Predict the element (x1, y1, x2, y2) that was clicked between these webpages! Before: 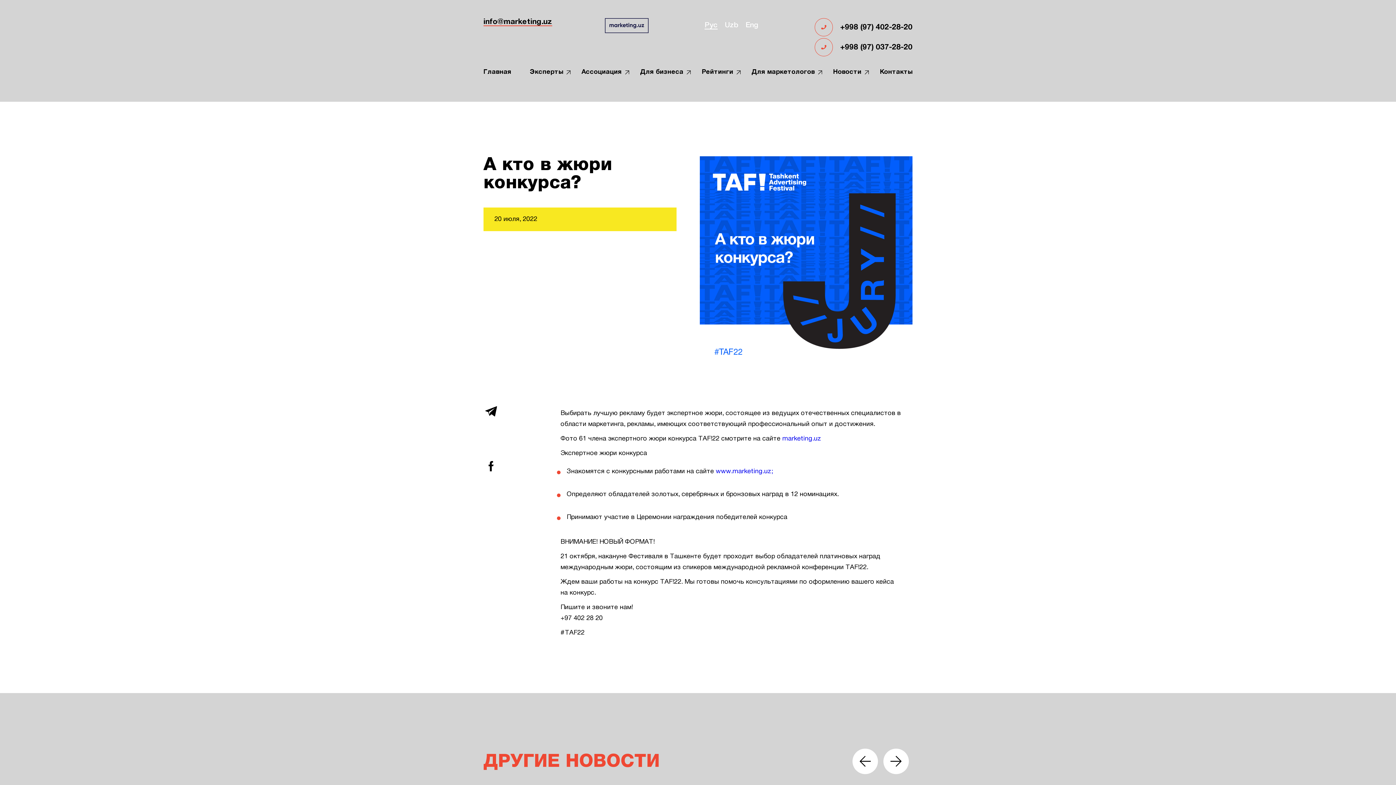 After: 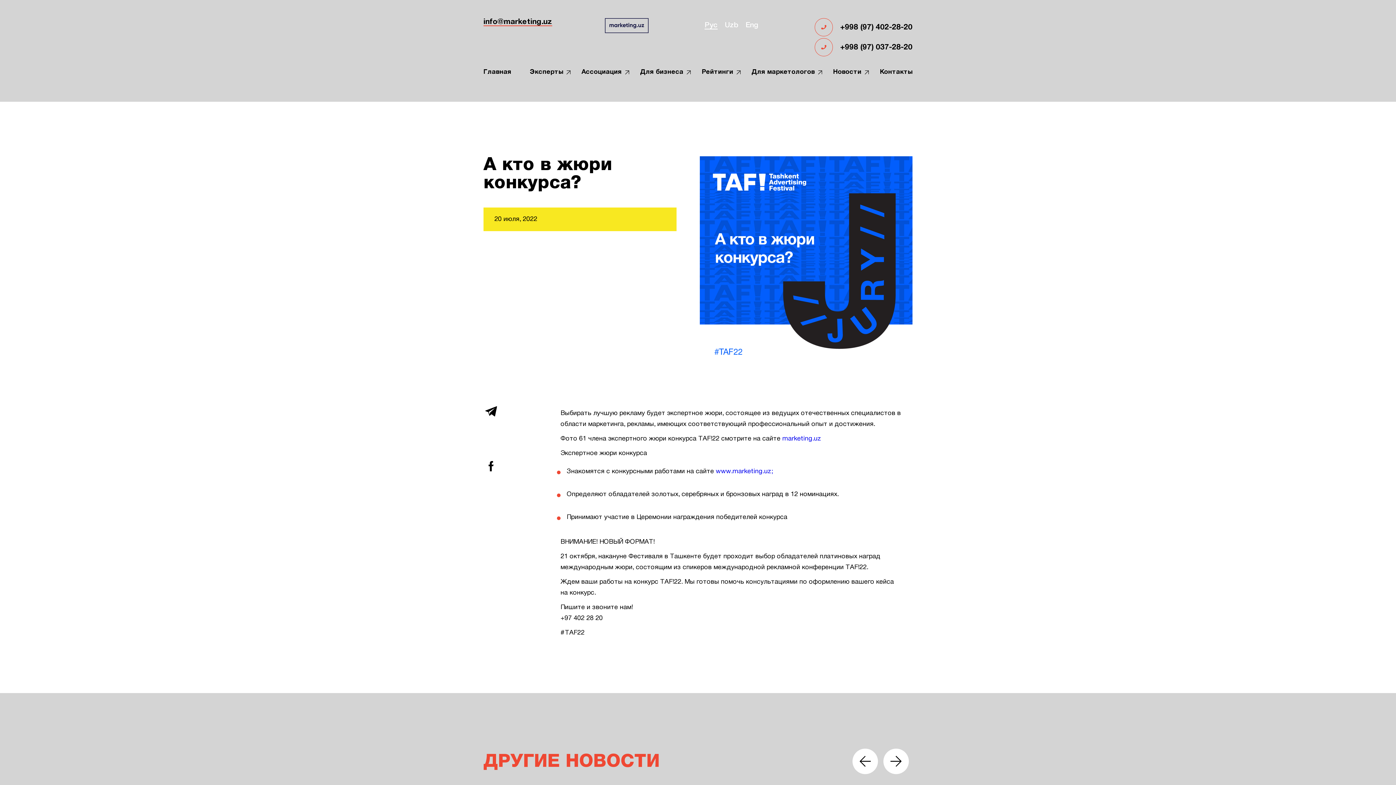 Action: bbox: (852, 749, 878, 774) label: Previous slide